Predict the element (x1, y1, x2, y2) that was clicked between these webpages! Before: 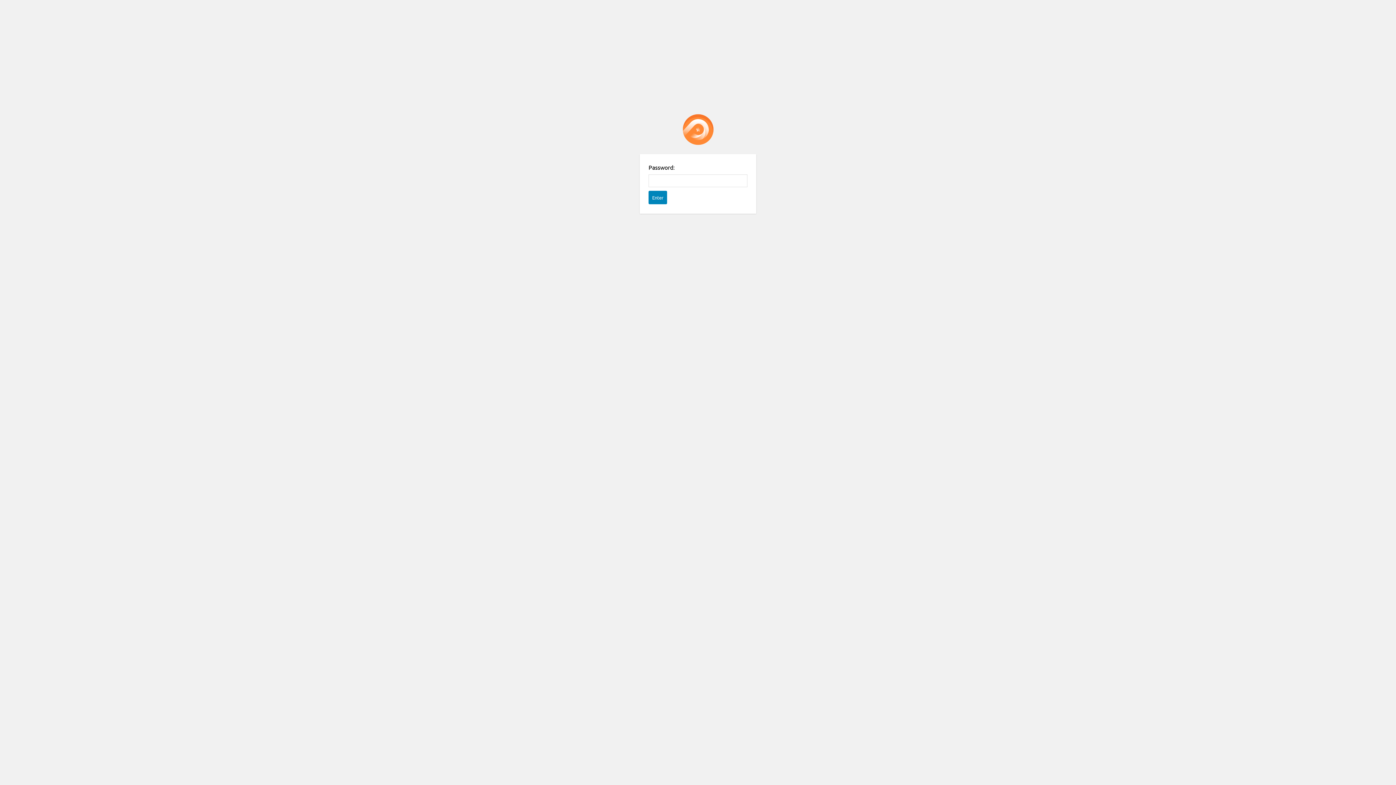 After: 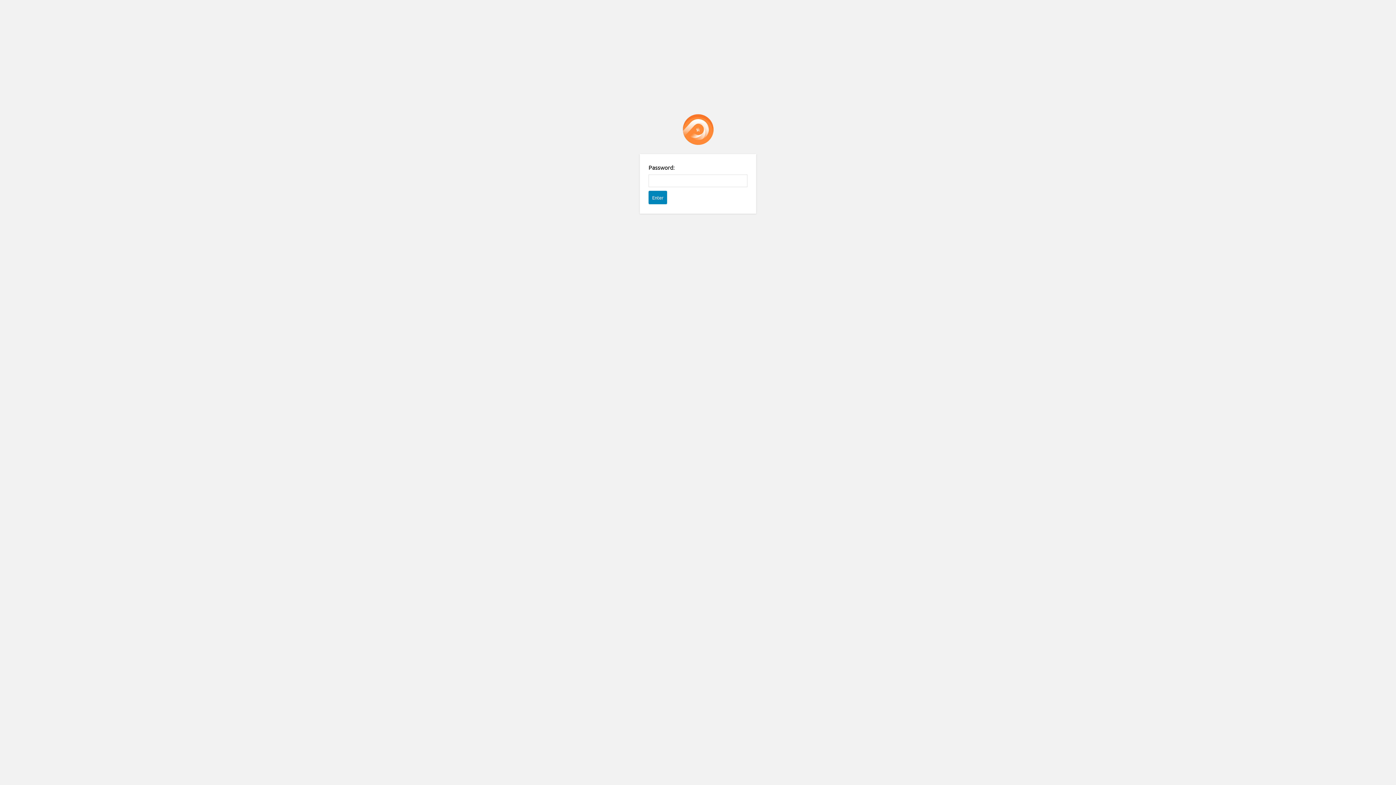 Action: bbox: (682, 114, 713, 145) label: Password Protect WordPress plugin